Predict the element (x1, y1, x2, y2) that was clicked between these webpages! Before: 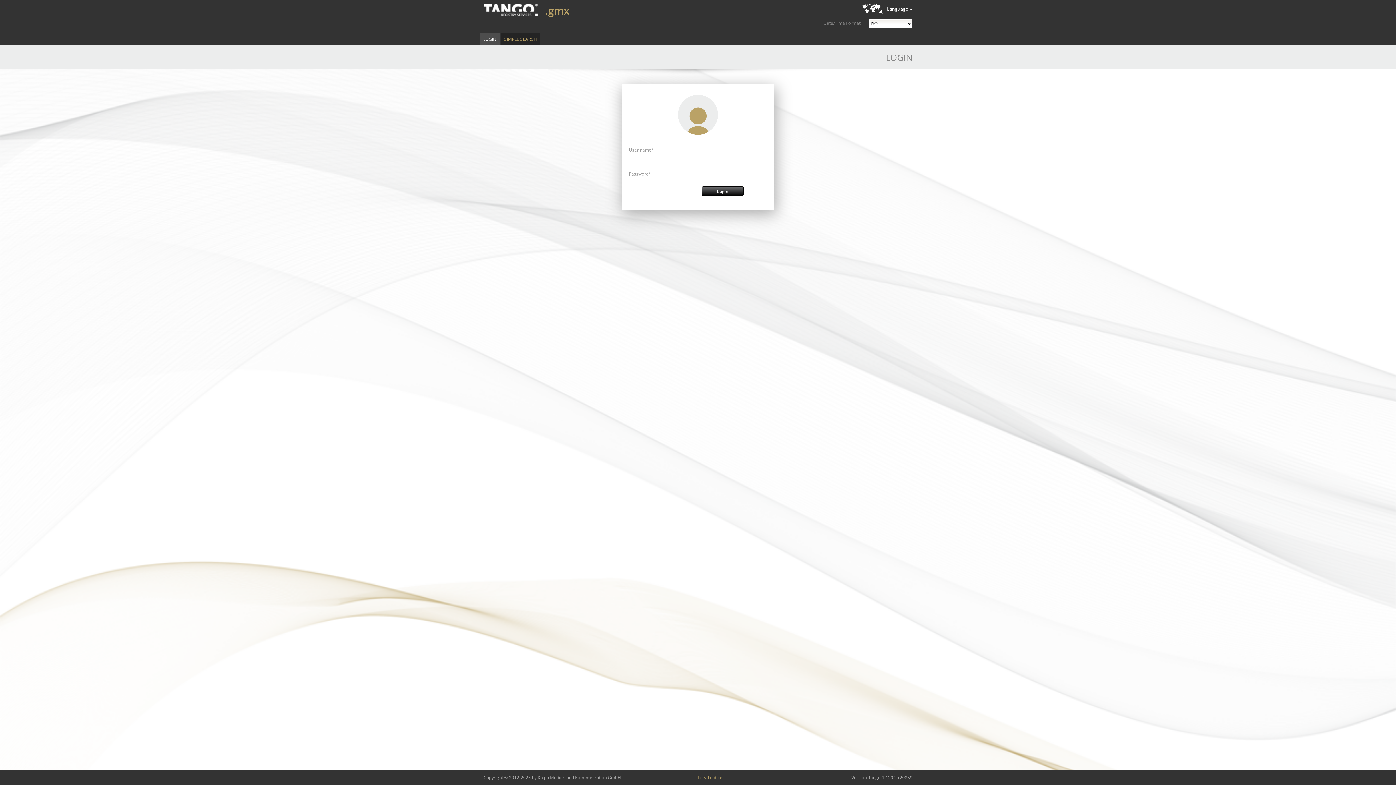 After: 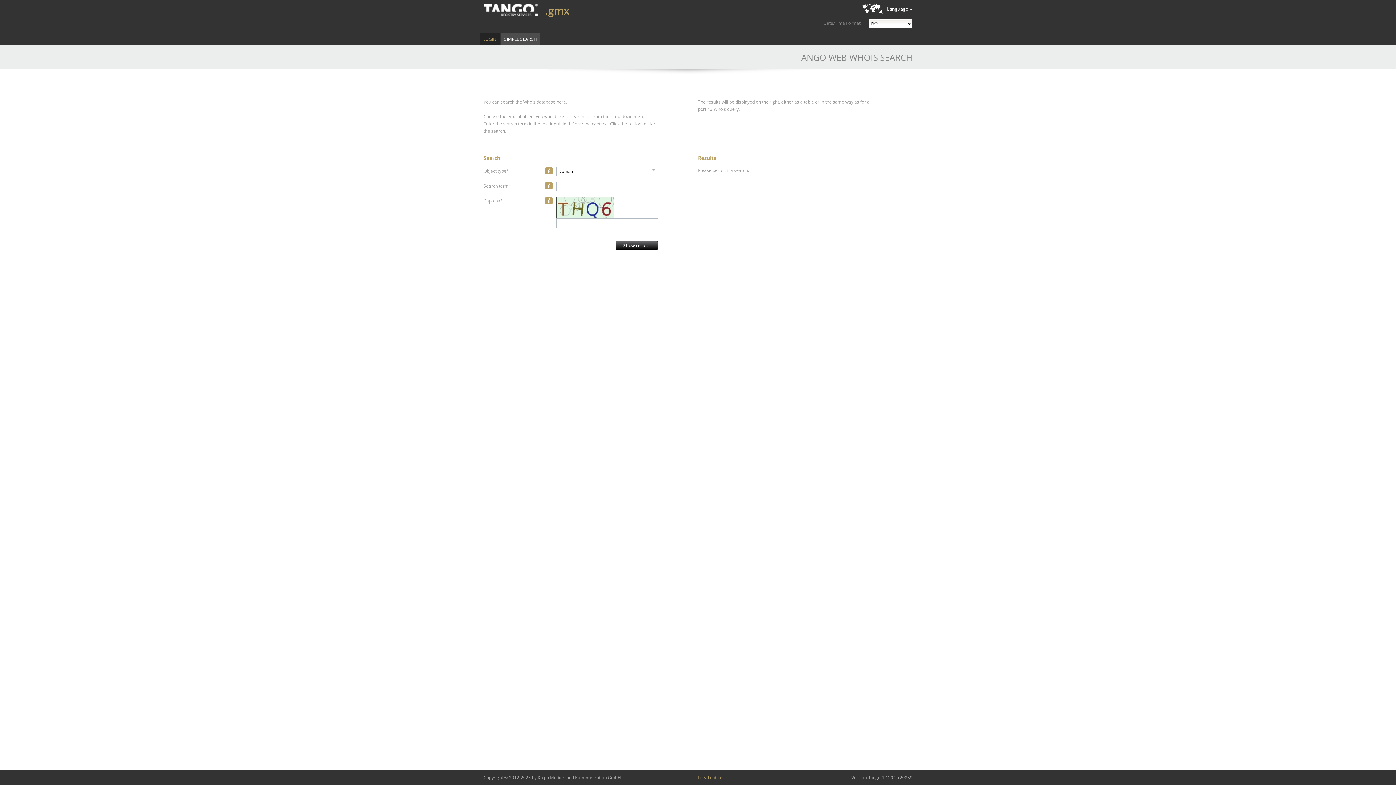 Action: label: SIMPLE SEARCH bbox: (501, 32, 540, 45)